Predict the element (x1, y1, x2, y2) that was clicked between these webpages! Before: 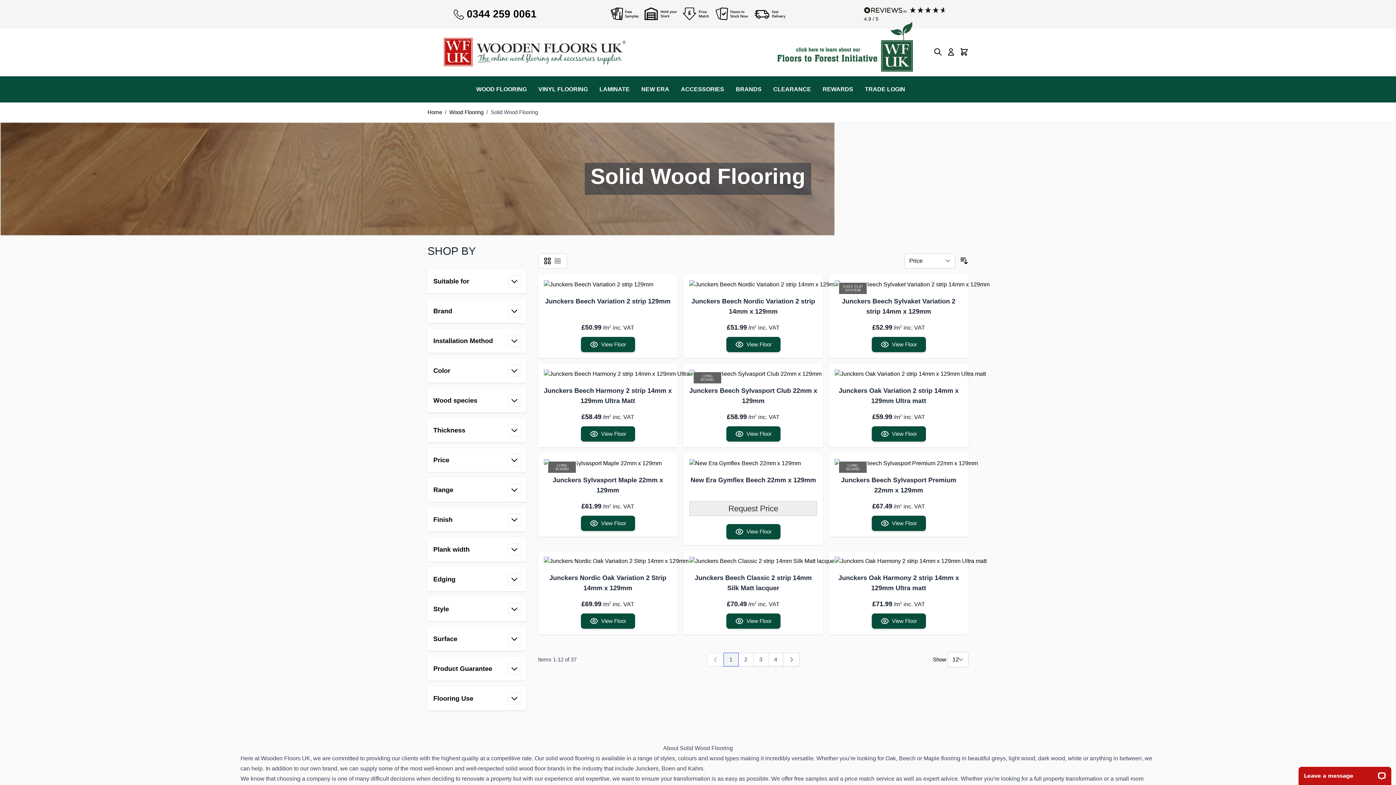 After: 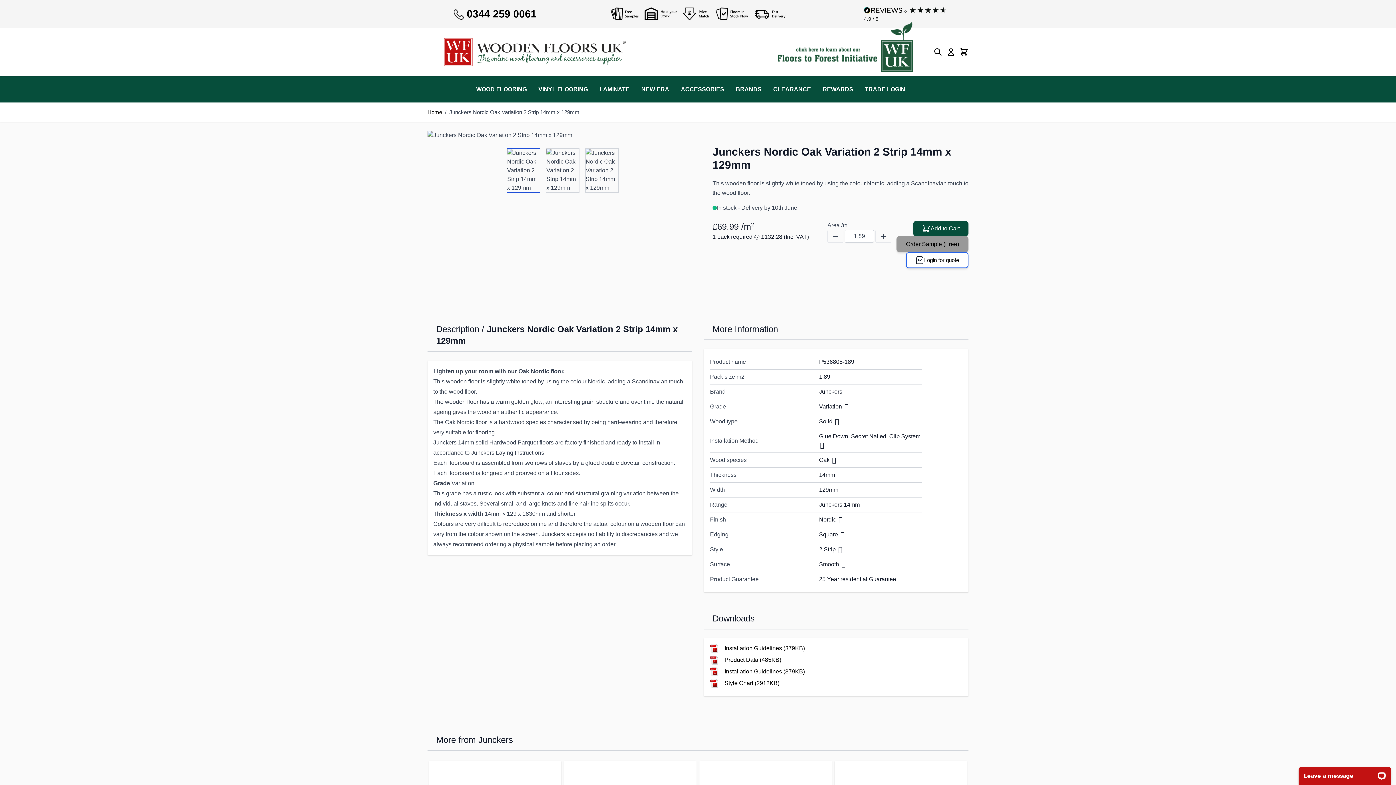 Action: bbox: (544, 556, 805, 565)